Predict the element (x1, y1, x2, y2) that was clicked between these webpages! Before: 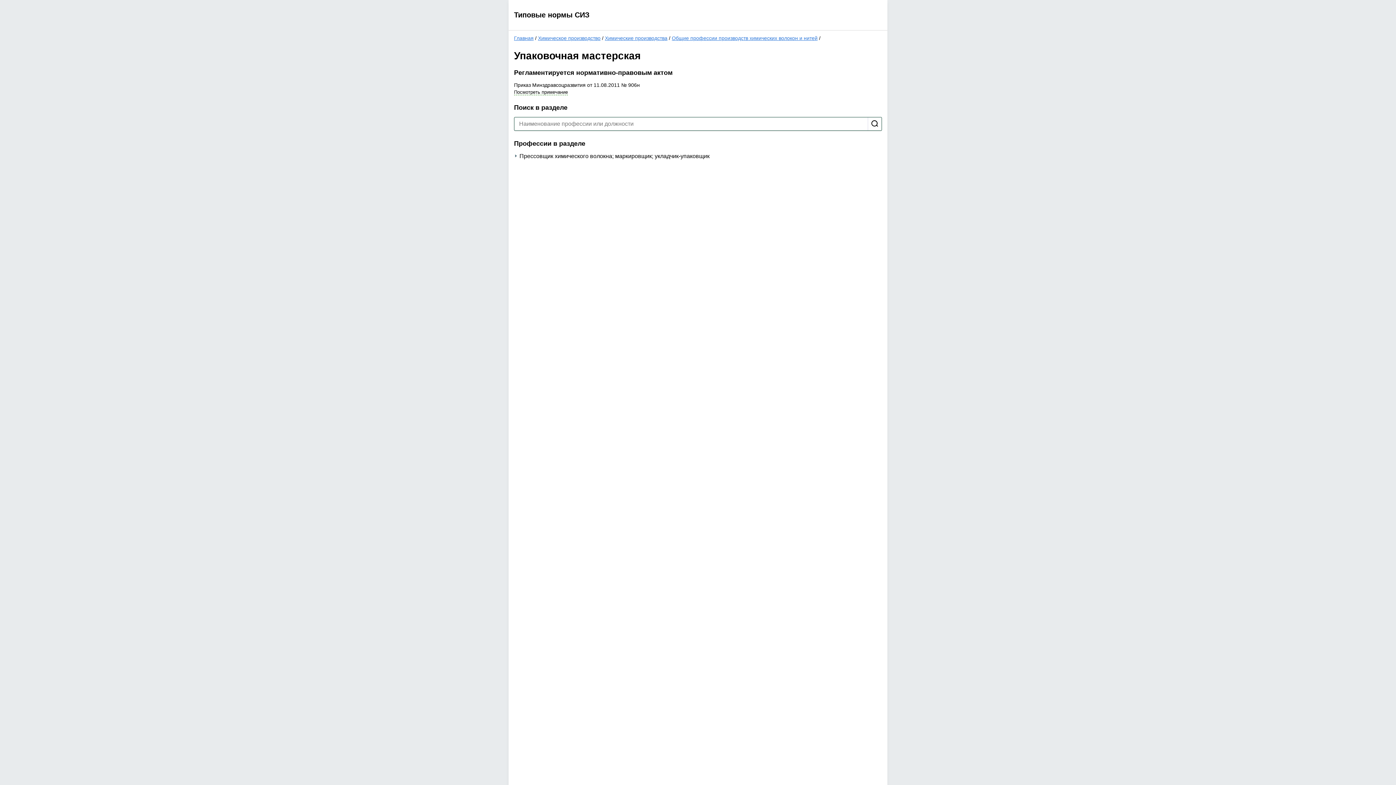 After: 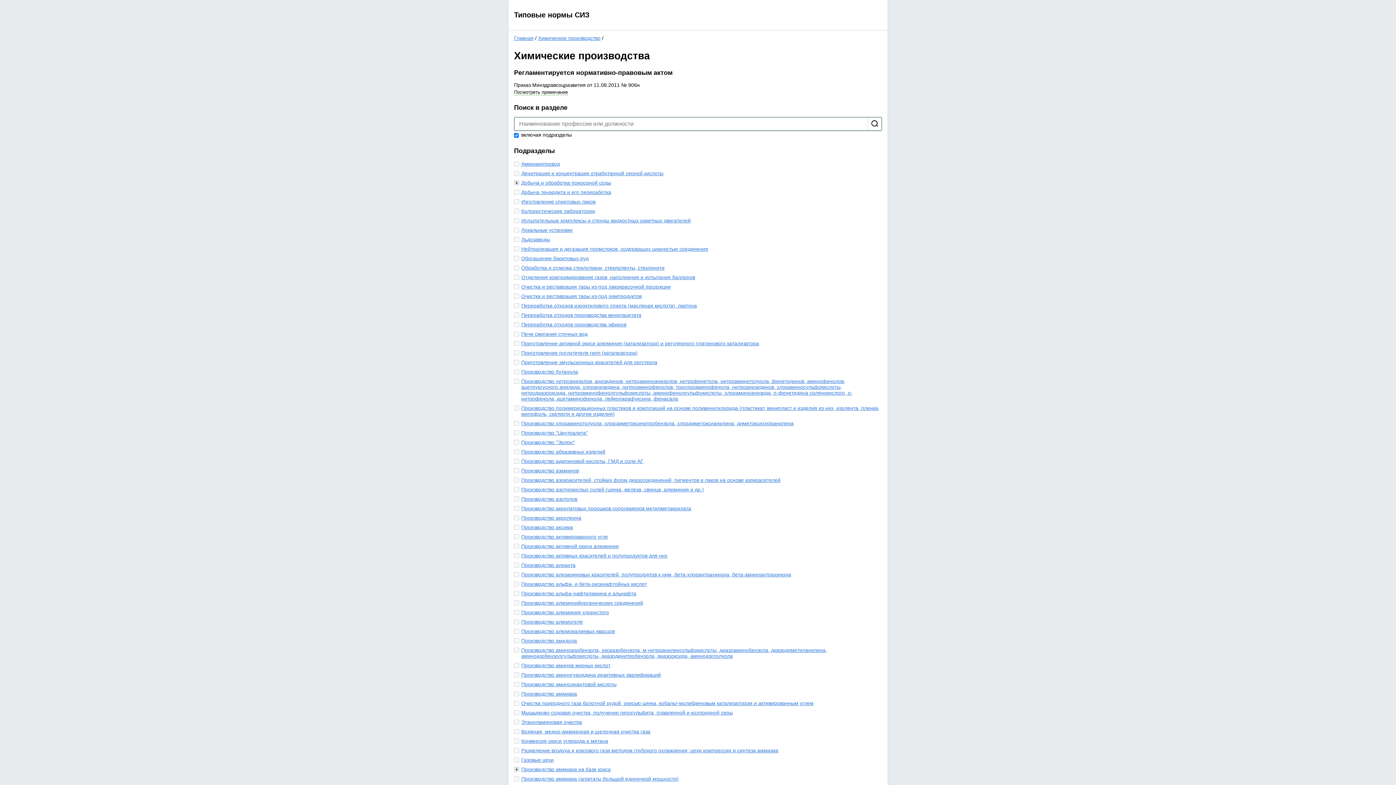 Action: label: Химические производства bbox: (605, 35, 667, 41)